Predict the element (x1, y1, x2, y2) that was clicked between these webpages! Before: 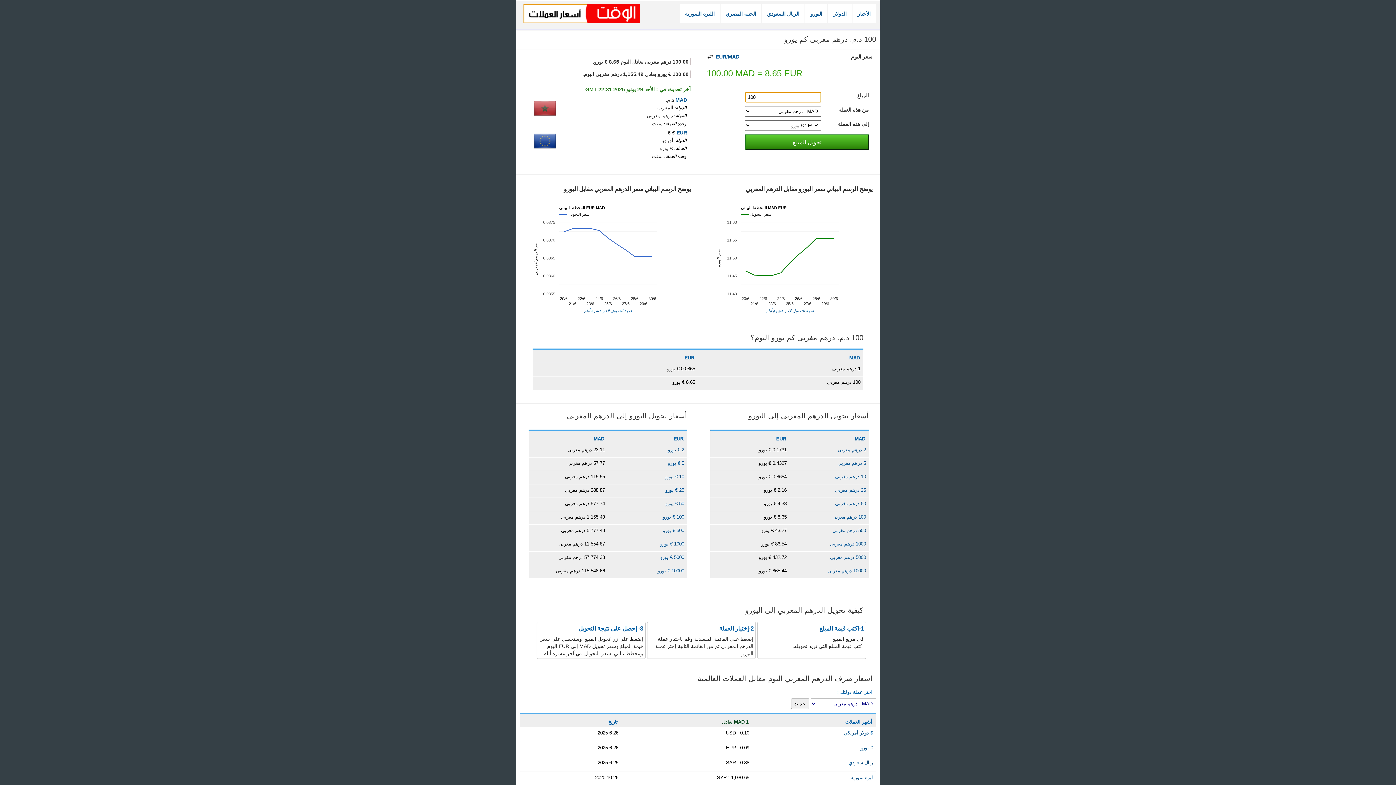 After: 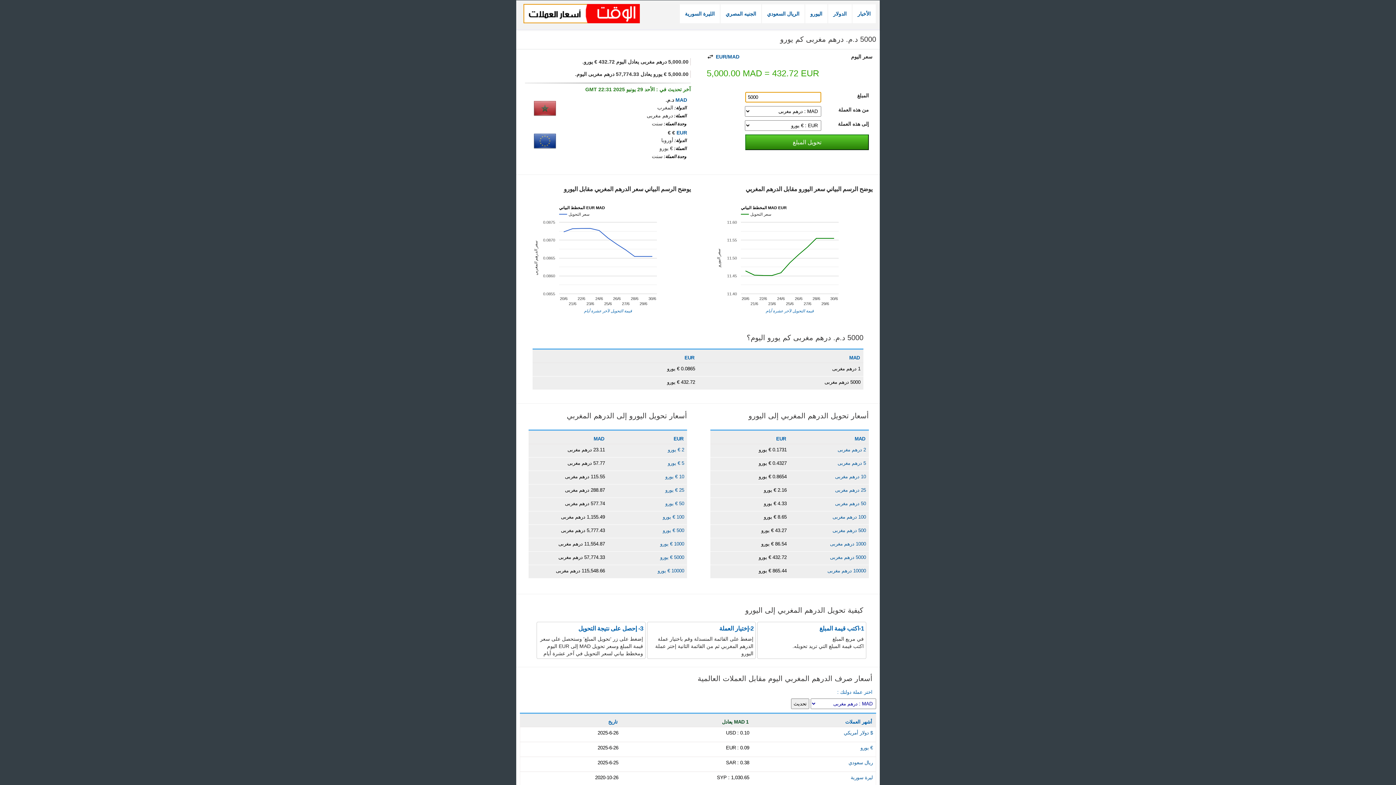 Action: label: 5000 درهم مغربى bbox: (830, 554, 866, 560)